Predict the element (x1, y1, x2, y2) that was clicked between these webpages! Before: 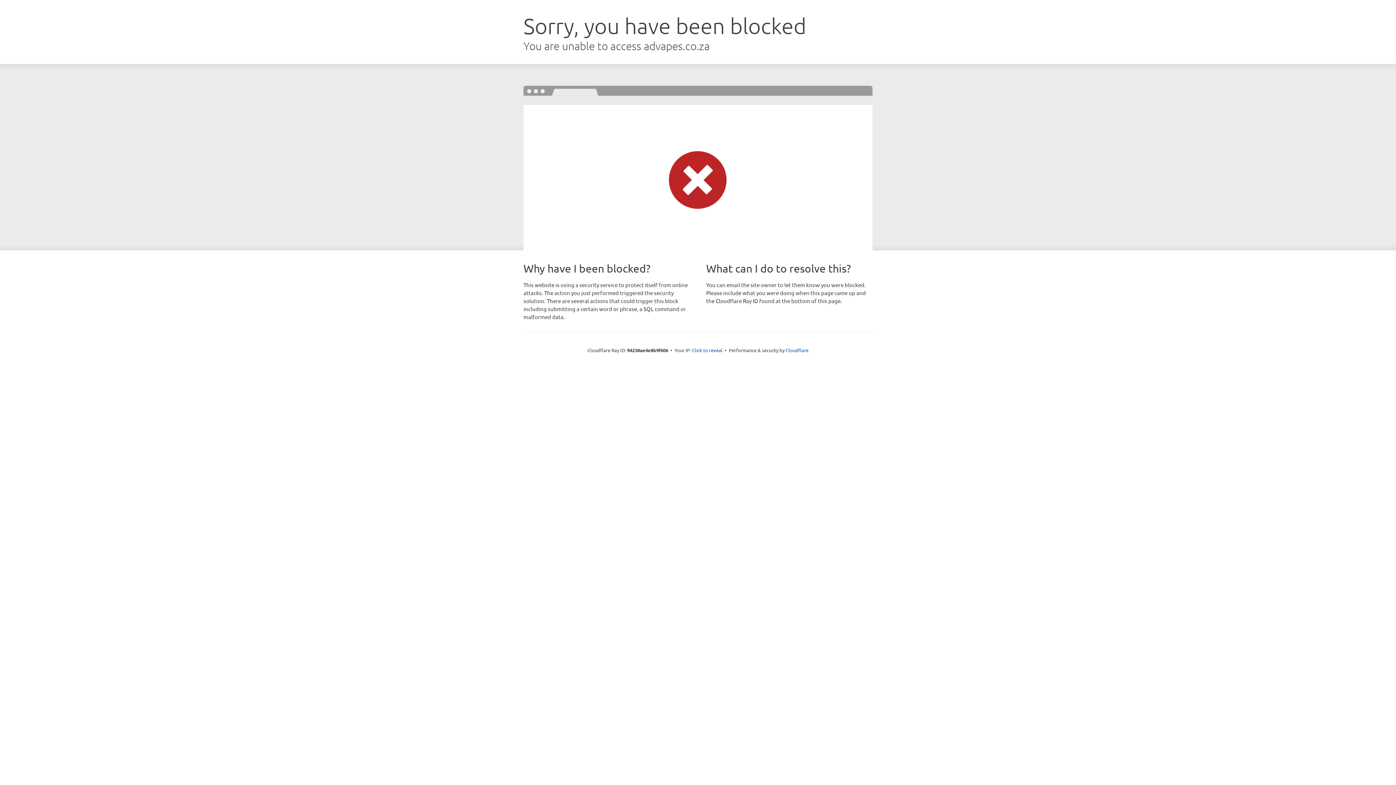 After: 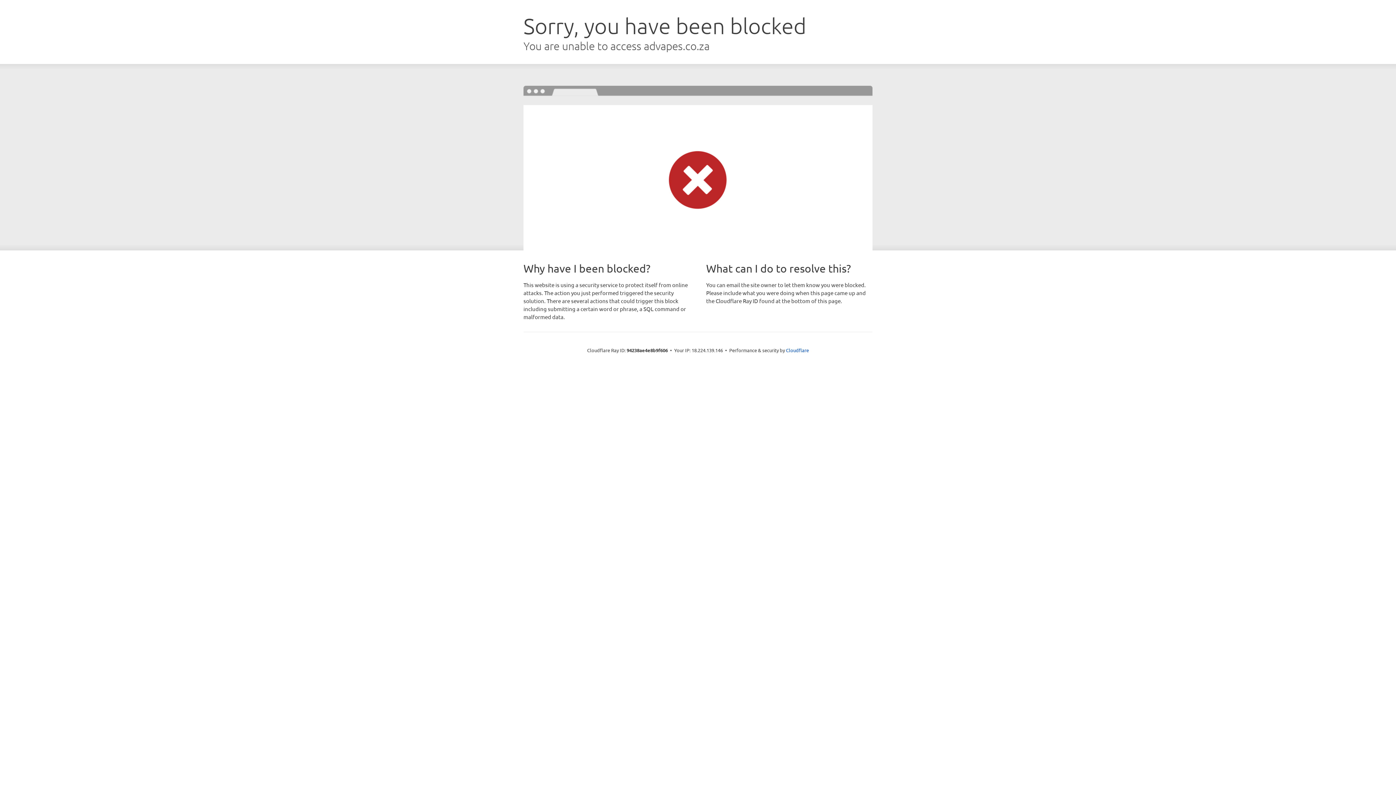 Action: label: Click to reveal bbox: (692, 346, 722, 353)